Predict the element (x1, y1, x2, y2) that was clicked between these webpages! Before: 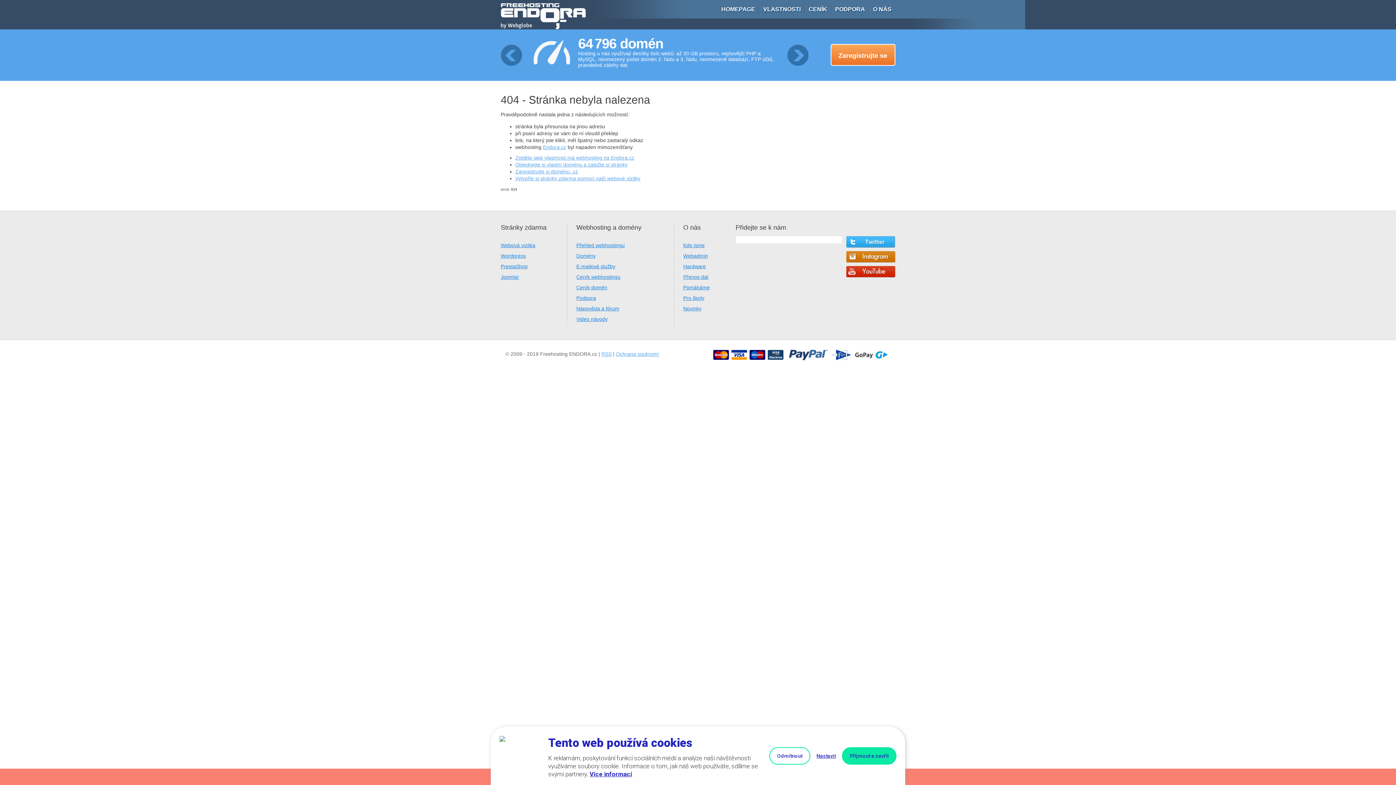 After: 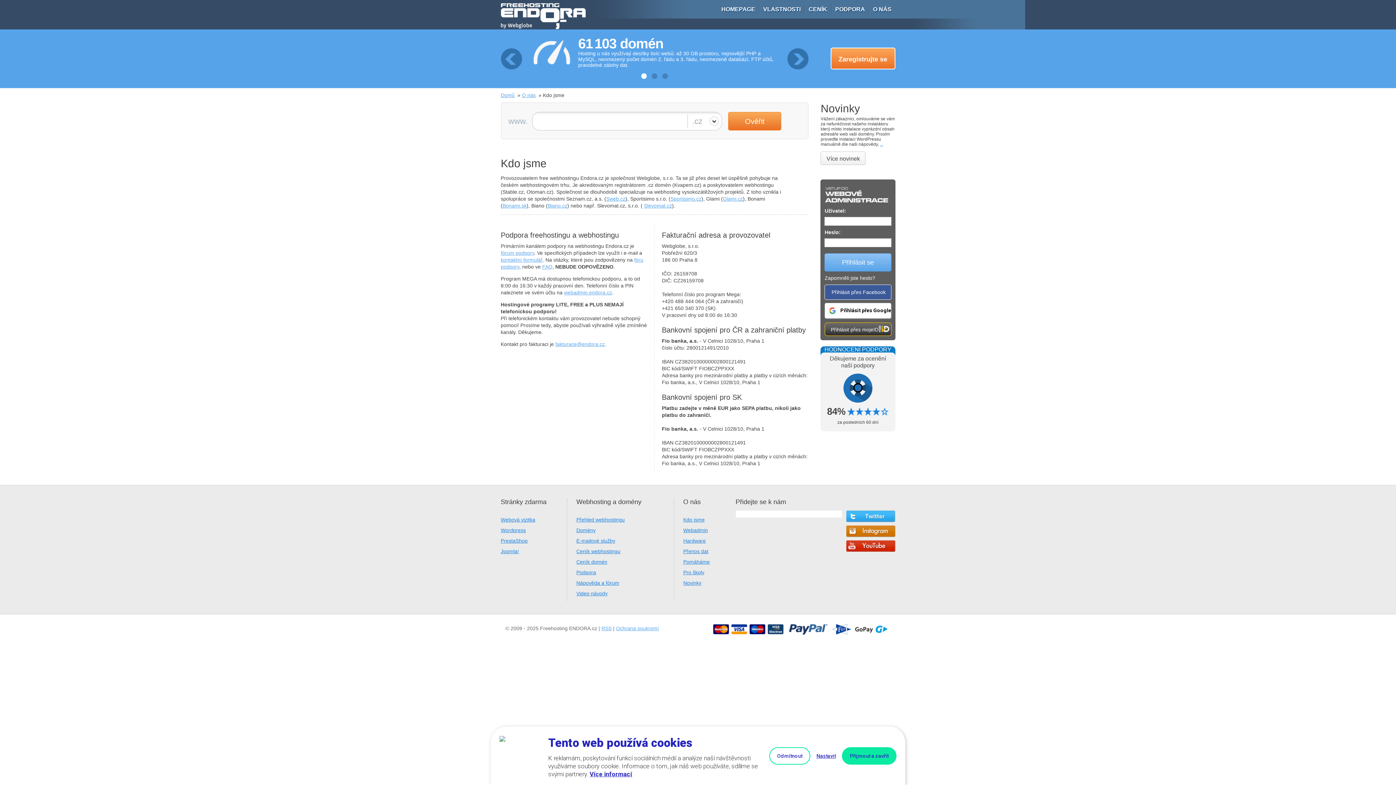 Action: label: O NÁS bbox: (869, 0, 895, 18)